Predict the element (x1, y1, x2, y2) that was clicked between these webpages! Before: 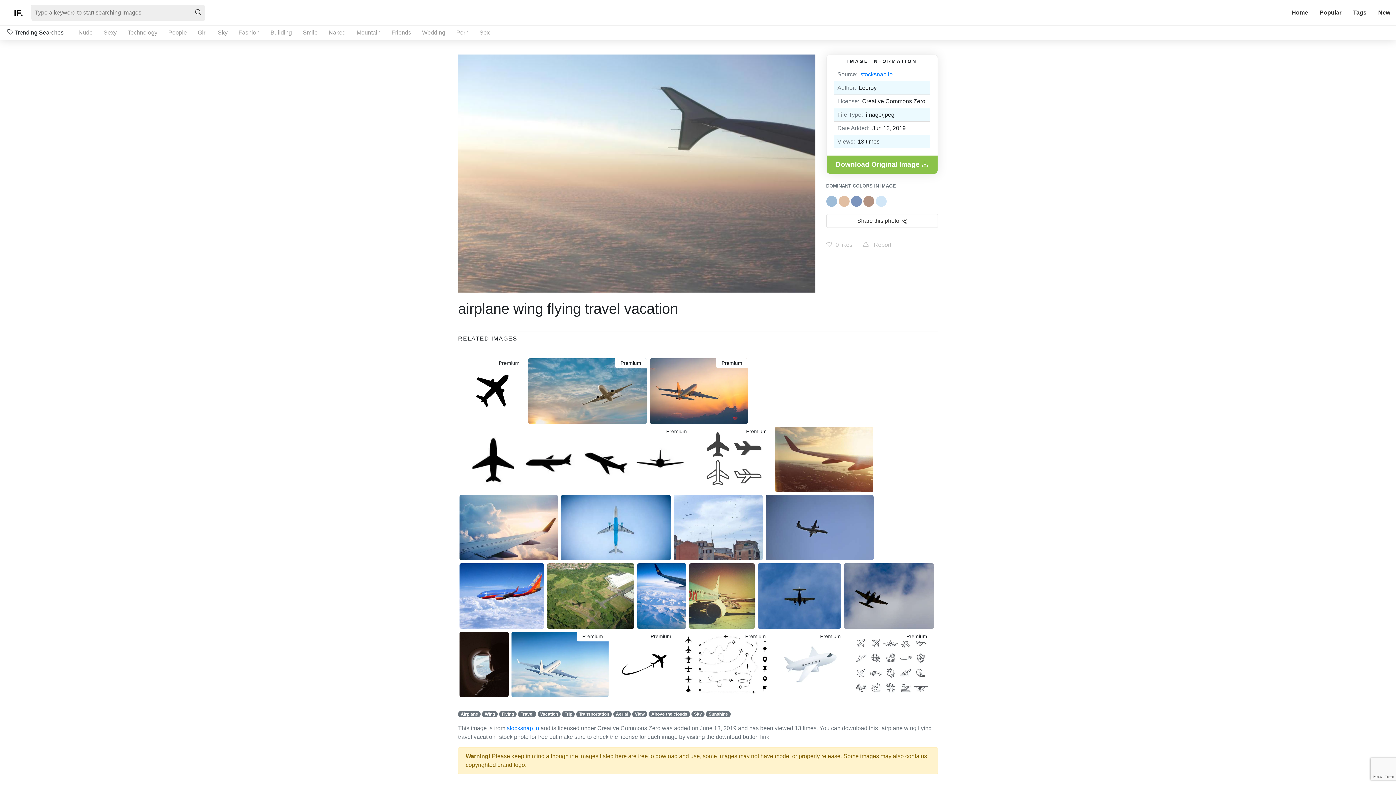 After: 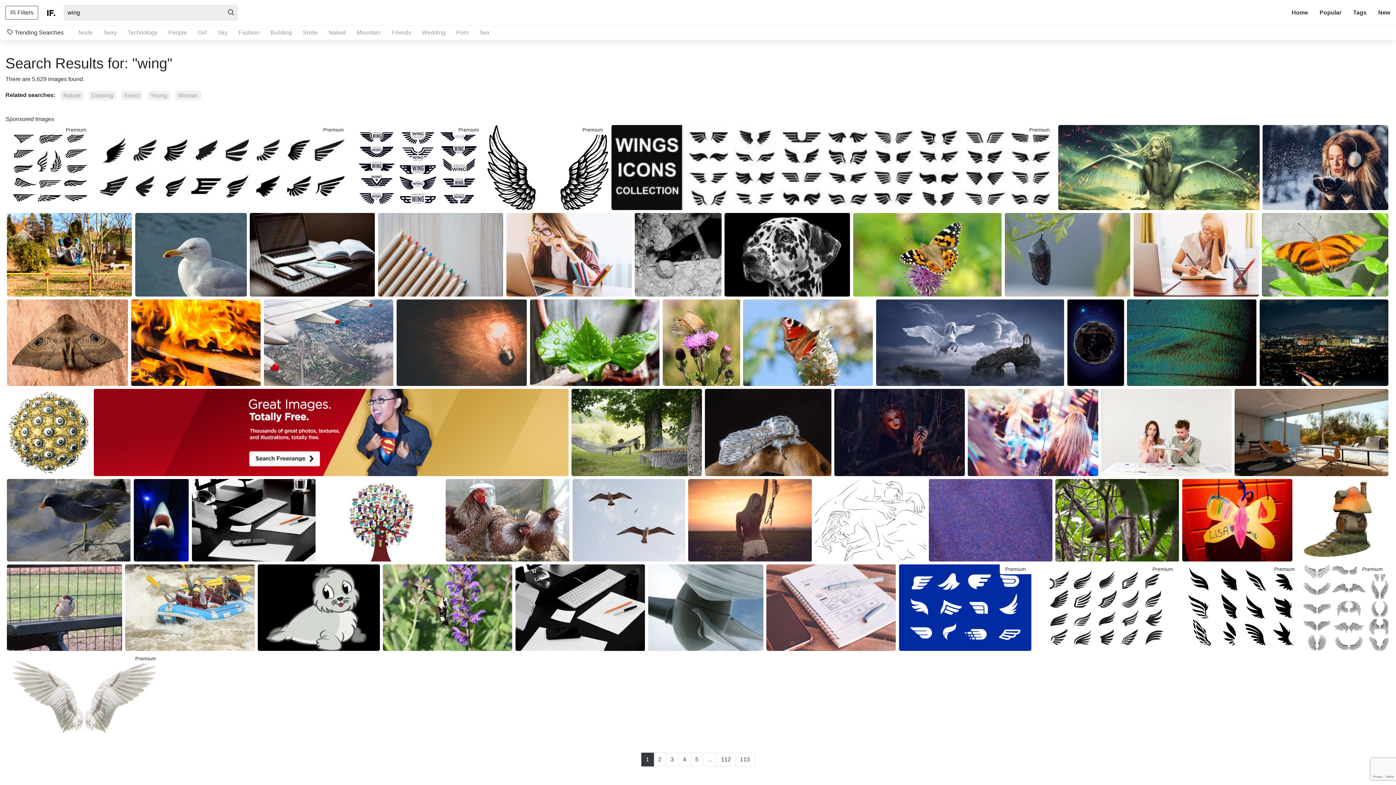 Action: bbox: (482, 574, 497, 581) label: Wing